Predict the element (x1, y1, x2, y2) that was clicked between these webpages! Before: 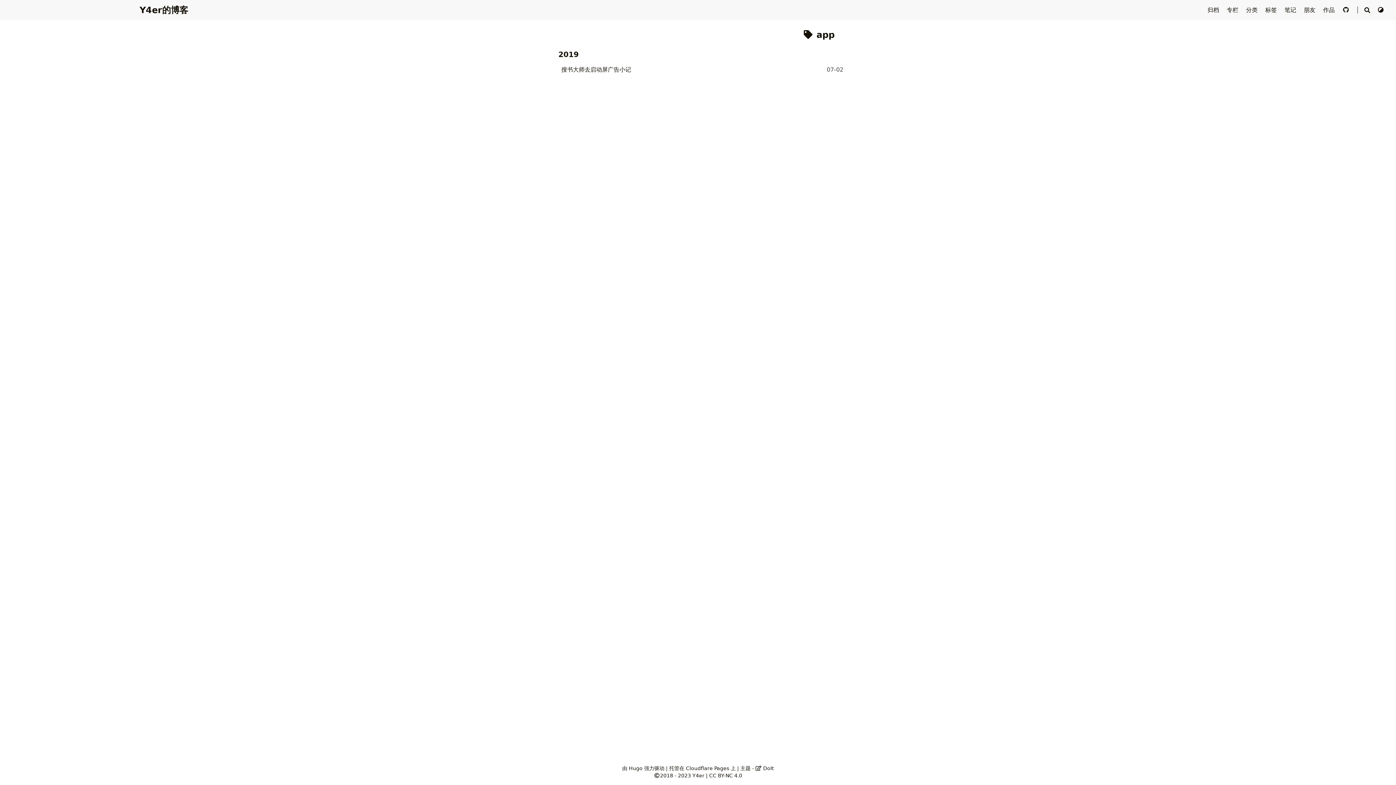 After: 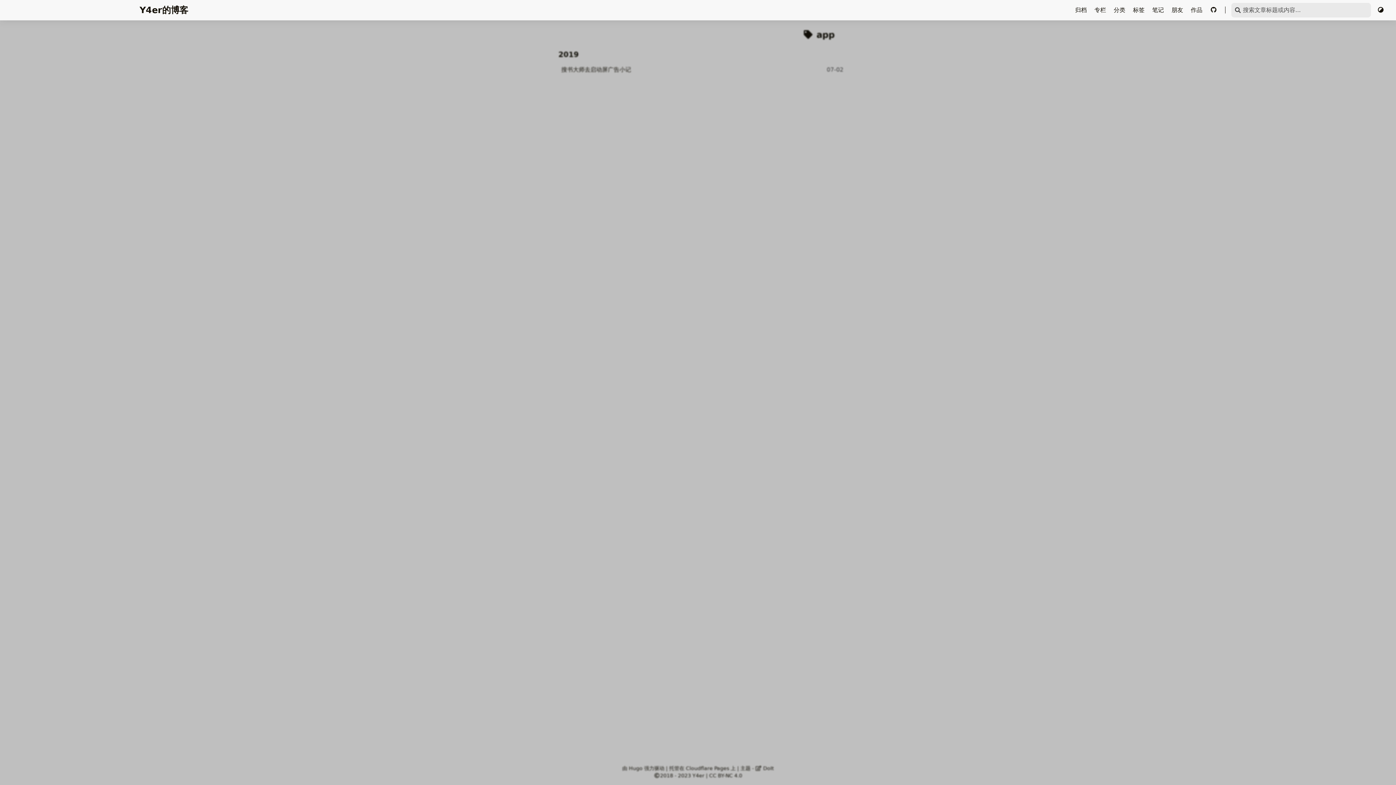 Action: bbox: (1364, 0, 1371, 19)